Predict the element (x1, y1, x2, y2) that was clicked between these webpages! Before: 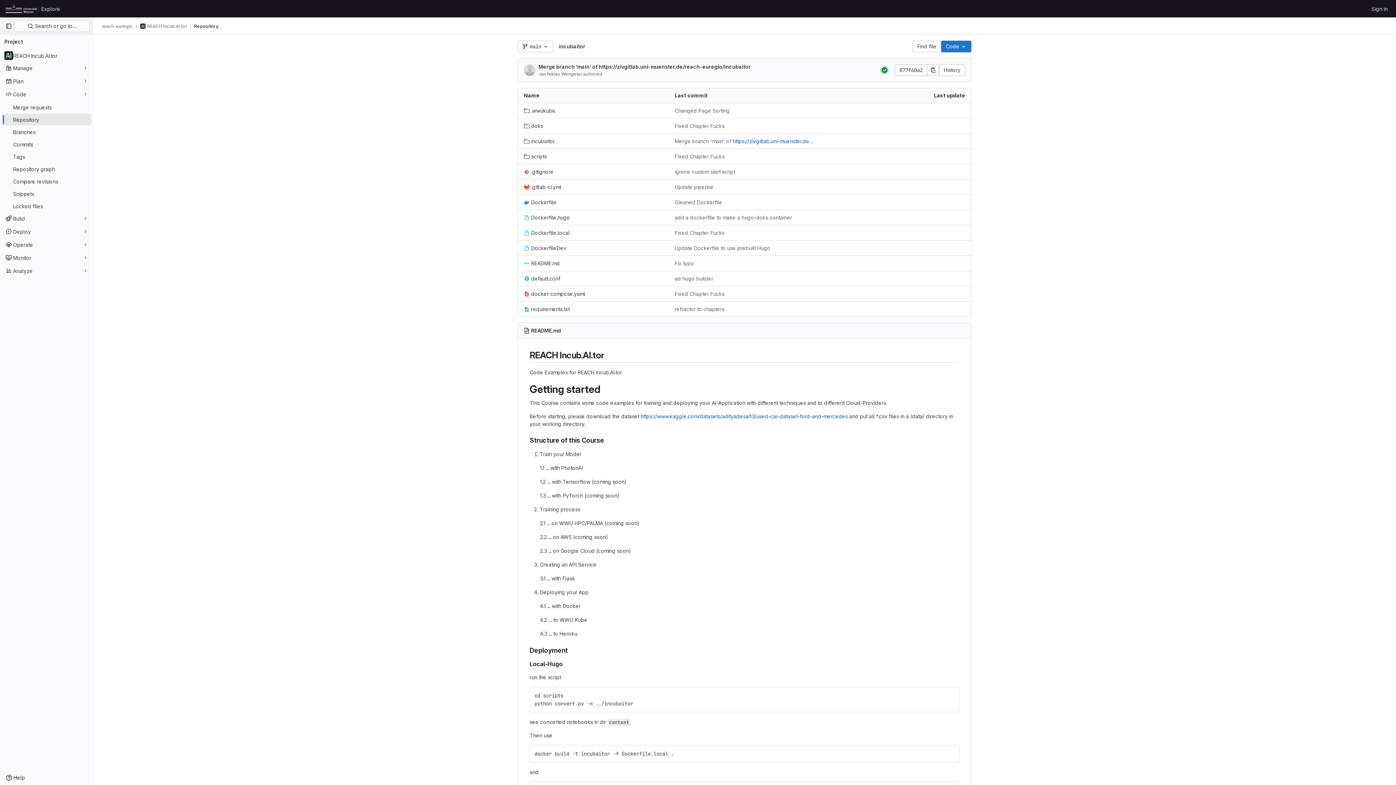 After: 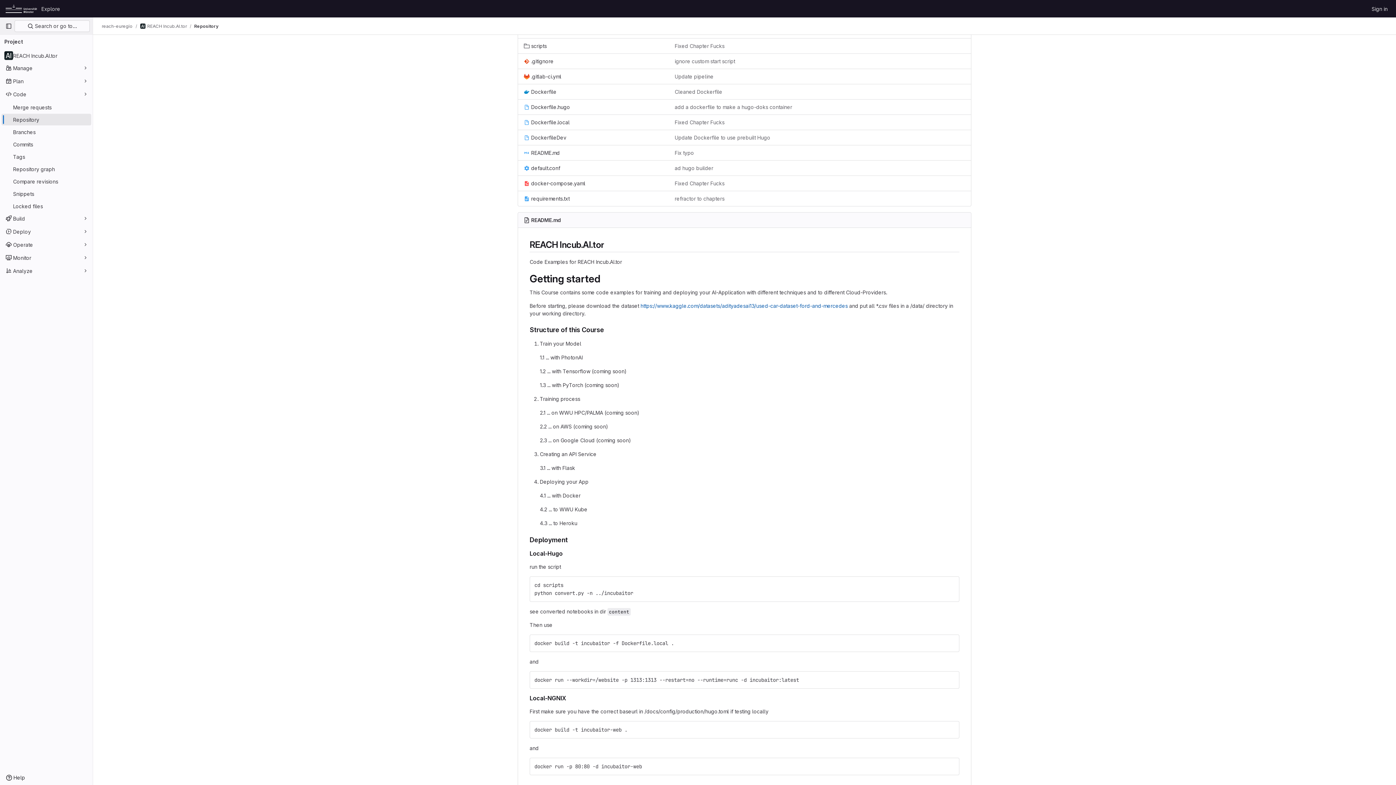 Action: bbox: (522, 350, 529, 361)